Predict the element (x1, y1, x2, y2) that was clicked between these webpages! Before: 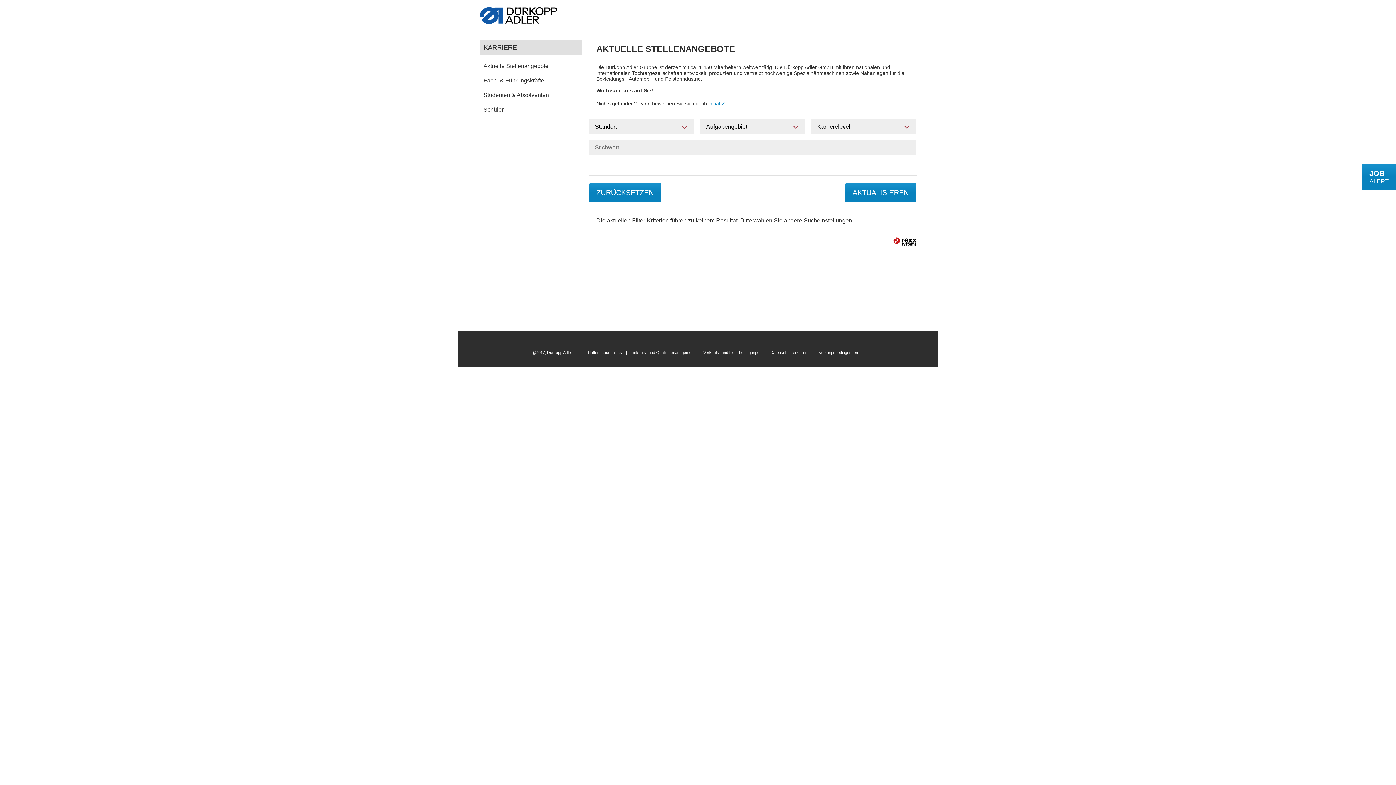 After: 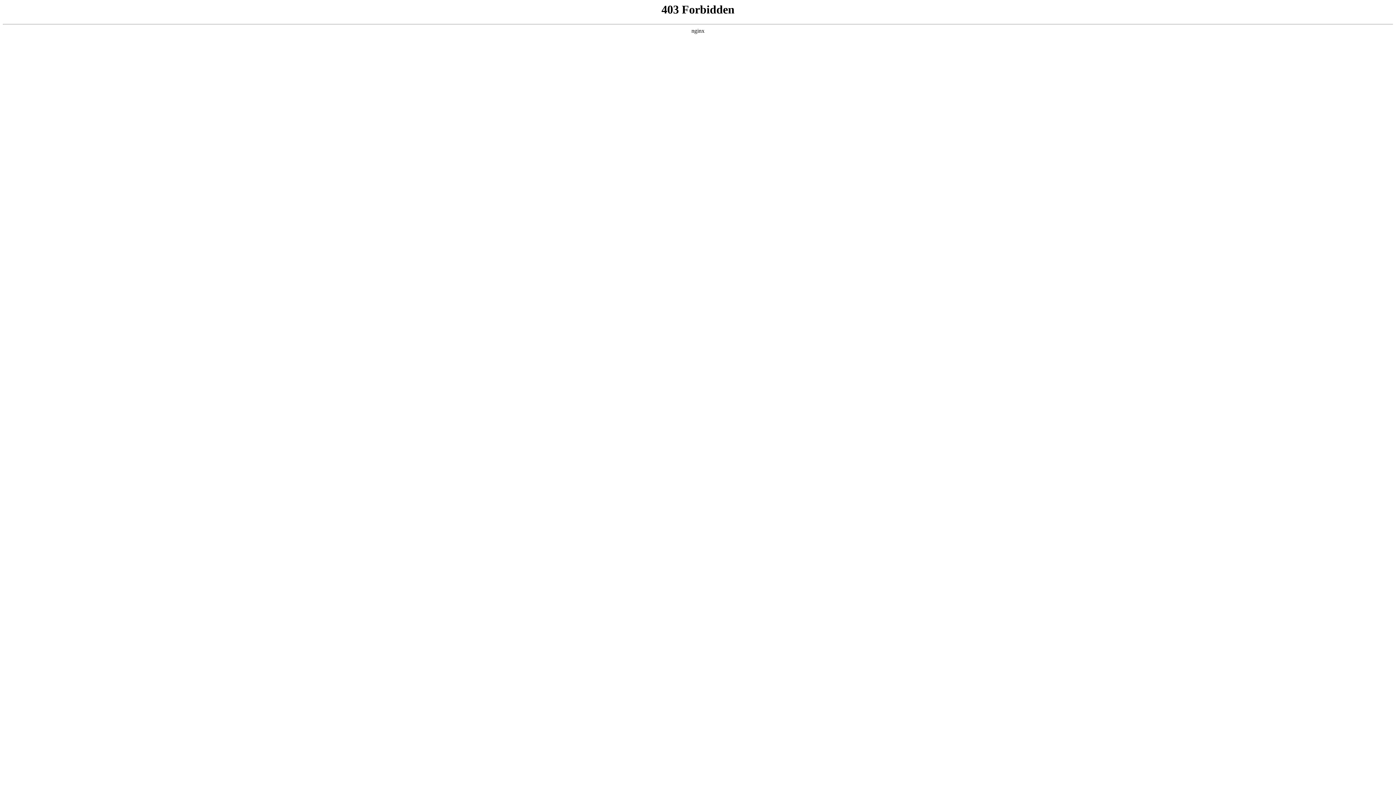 Action: bbox: (630, 350, 694, 354) label: Einkaufs- und Qualitätsmanagement